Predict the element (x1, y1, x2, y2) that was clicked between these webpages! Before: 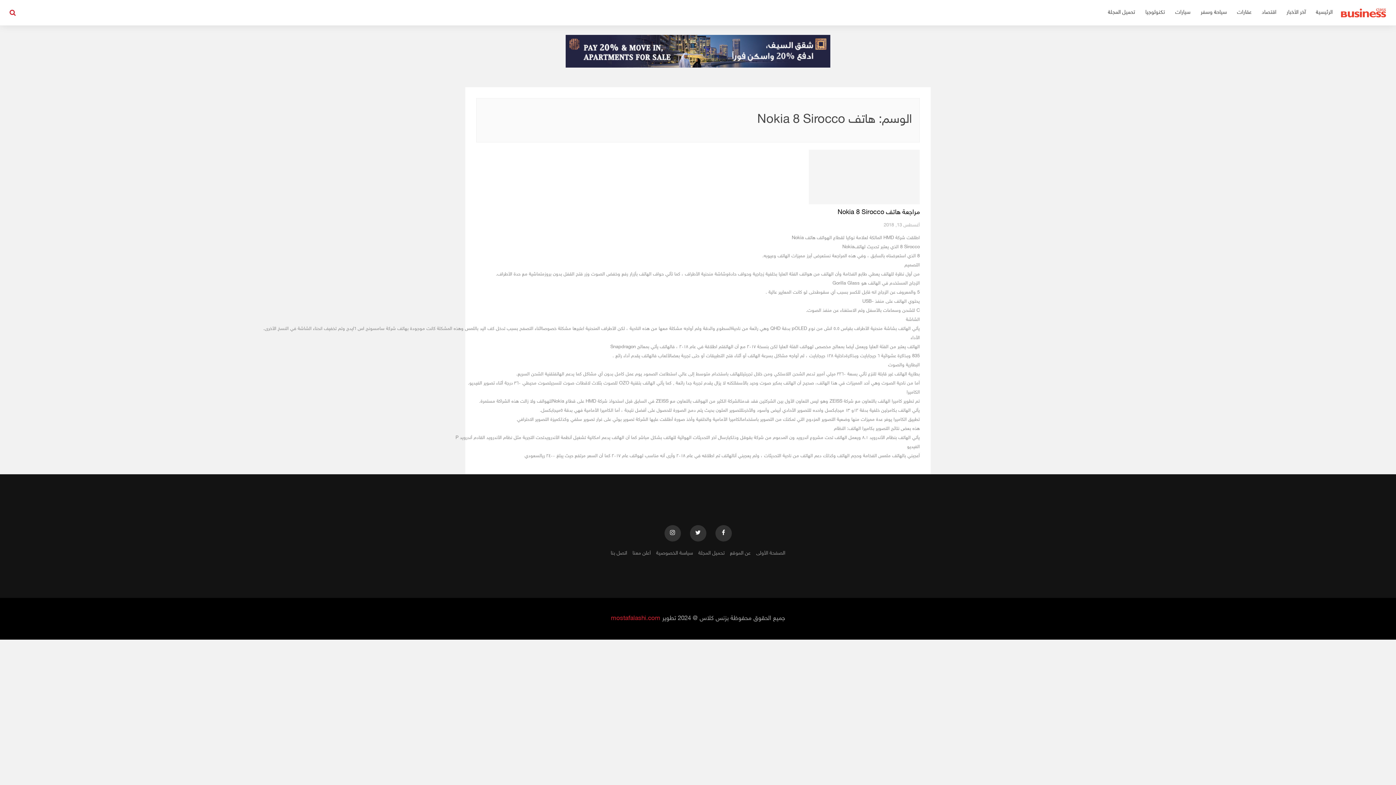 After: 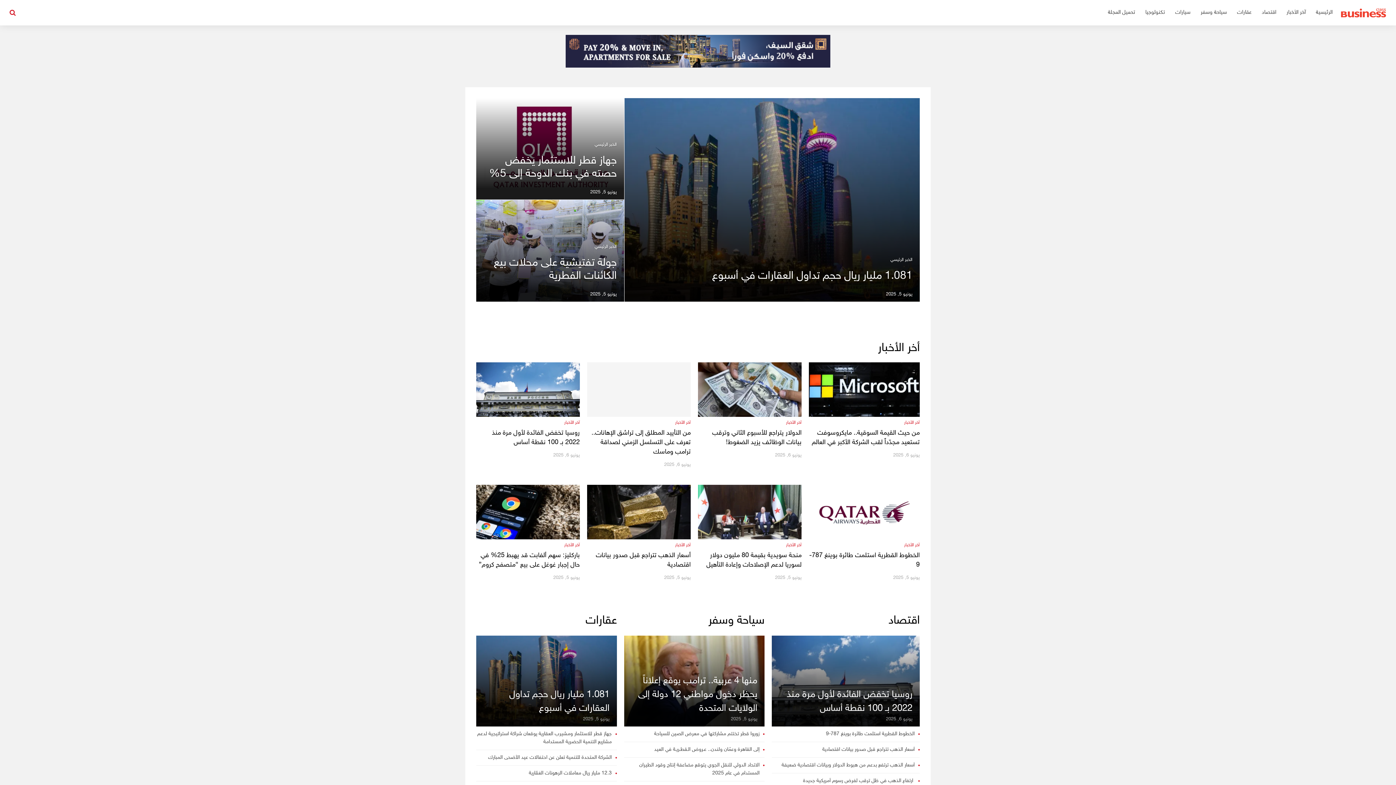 Action: label: الرئيسية bbox: (1311, 0, 1338, 25)